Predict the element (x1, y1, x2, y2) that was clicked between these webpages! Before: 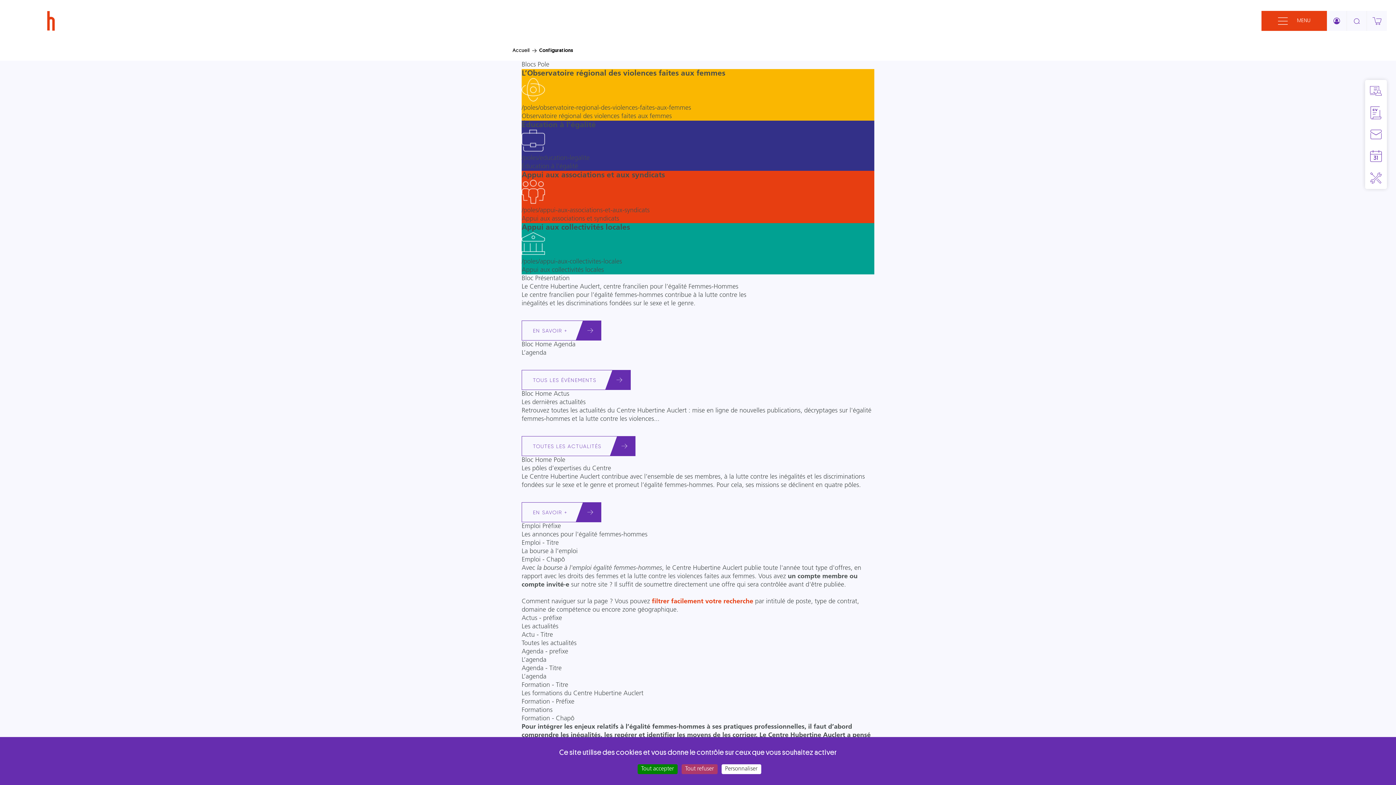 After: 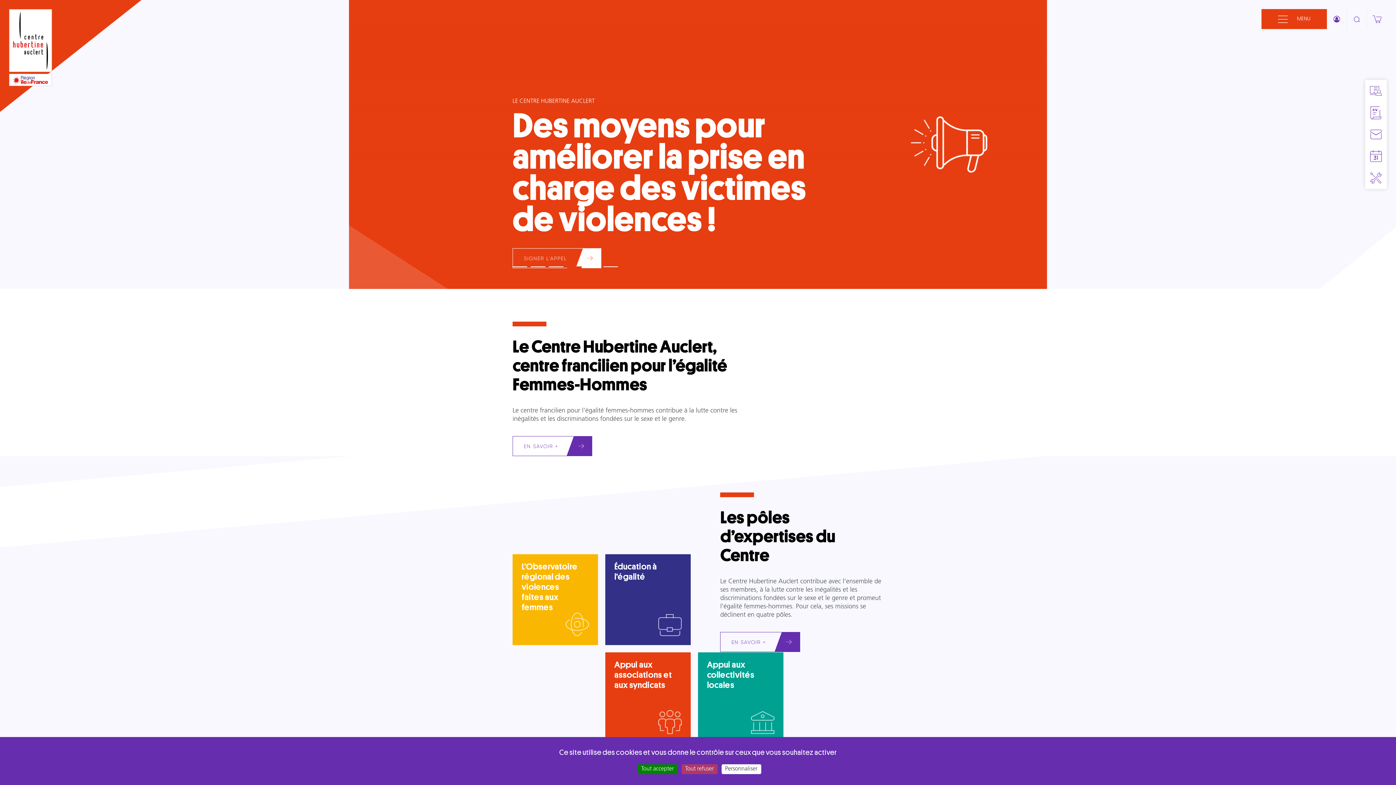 Action: label: Accueil bbox: (512, 47, 529, 52)